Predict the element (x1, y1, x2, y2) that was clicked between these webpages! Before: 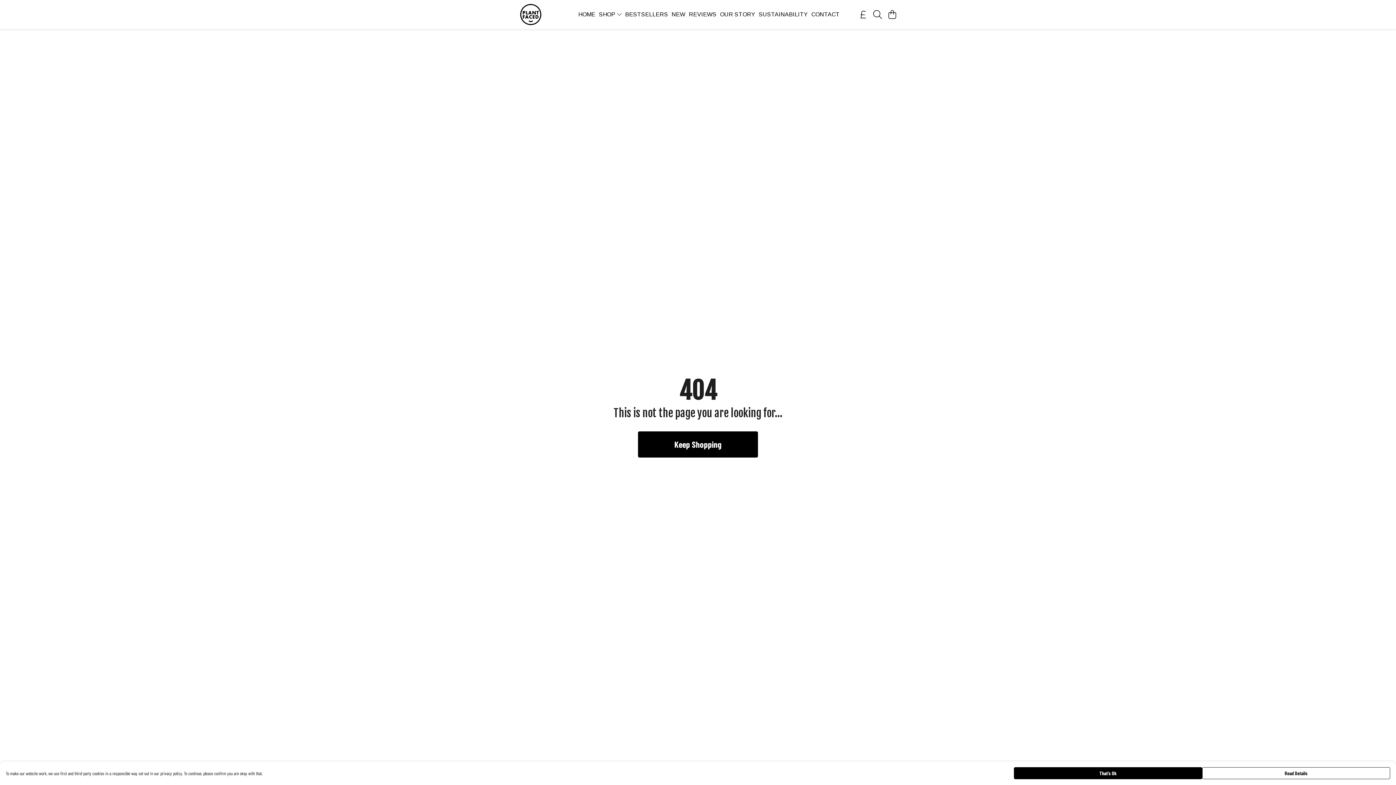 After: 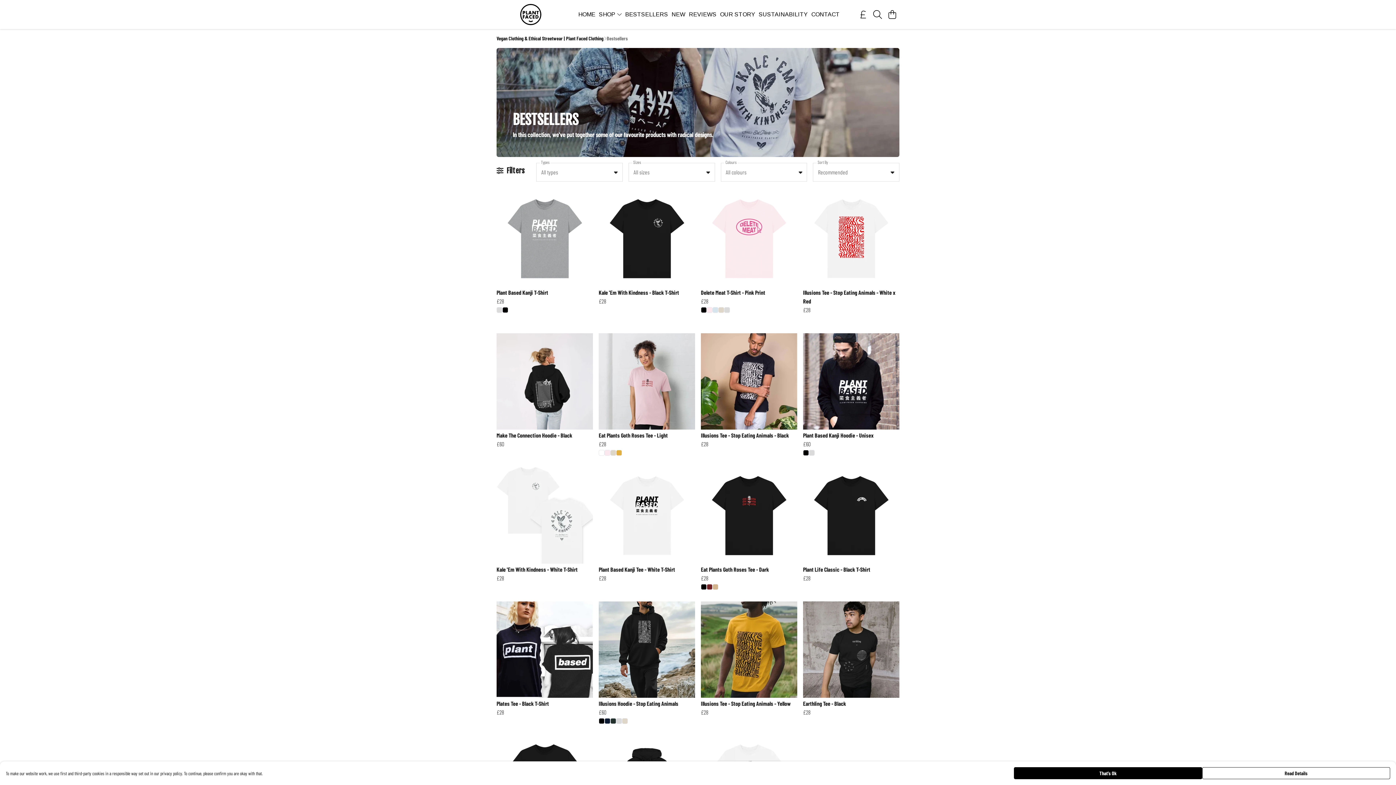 Action: bbox: (623, 9, 669, 19) label: BESTSELLERS